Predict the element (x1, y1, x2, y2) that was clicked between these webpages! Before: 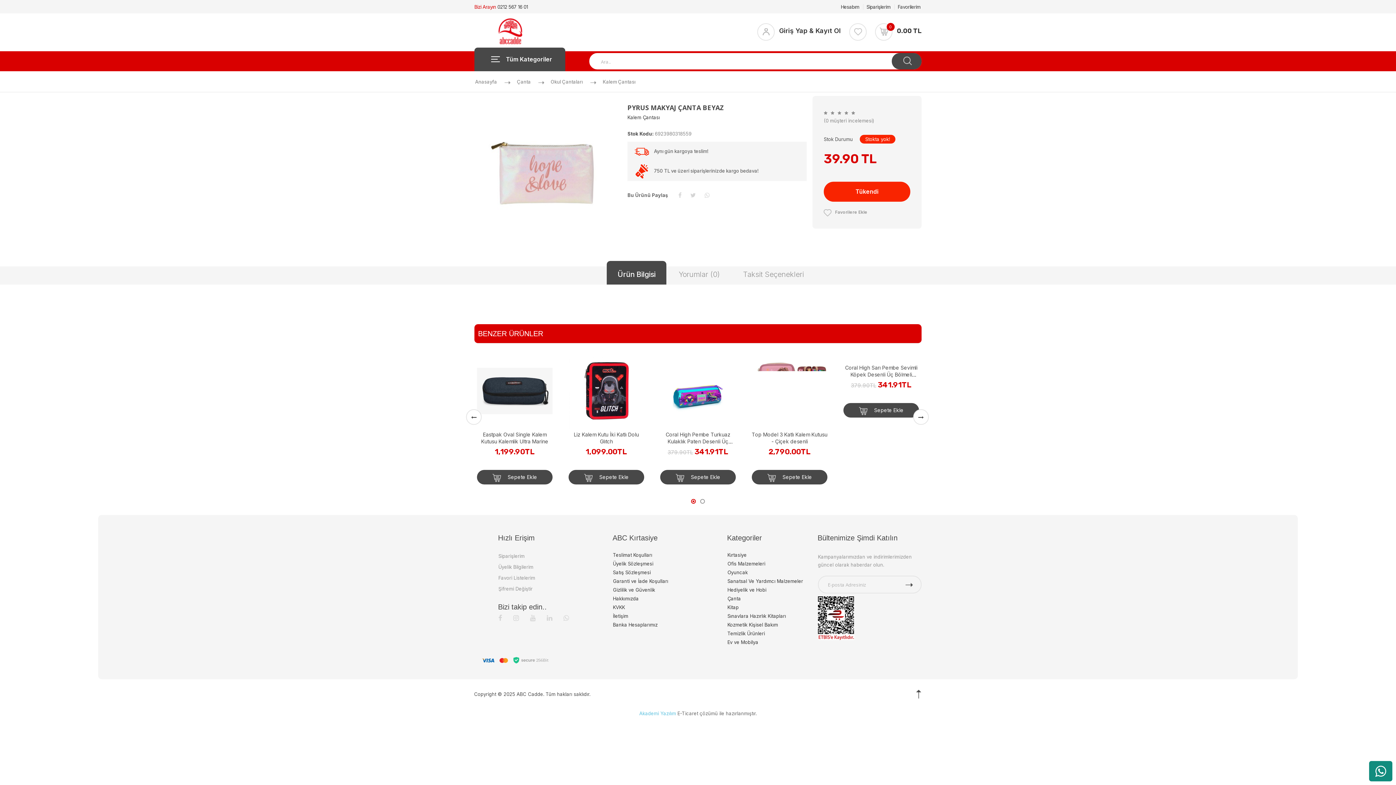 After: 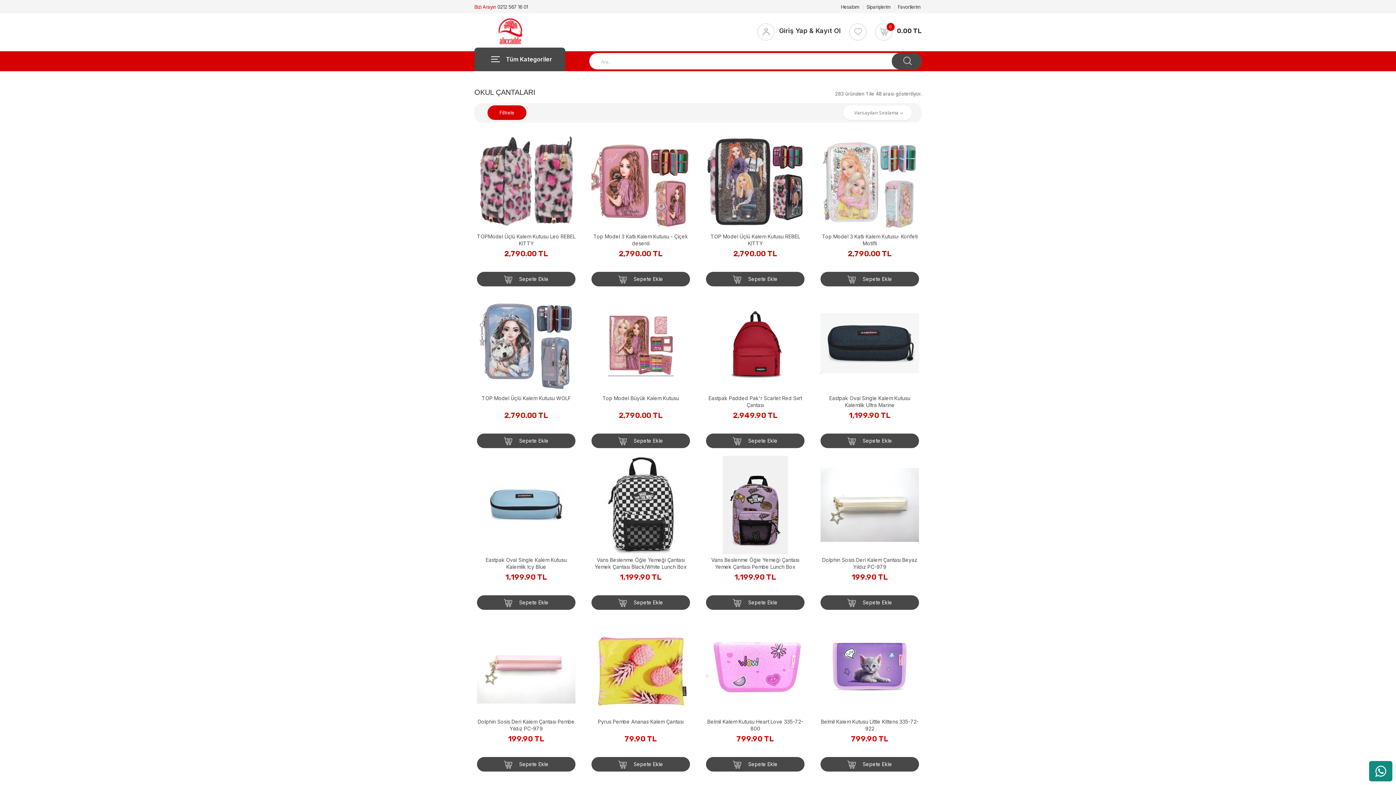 Action: bbox: (550, 79, 582, 84) label: Okul Çantaları